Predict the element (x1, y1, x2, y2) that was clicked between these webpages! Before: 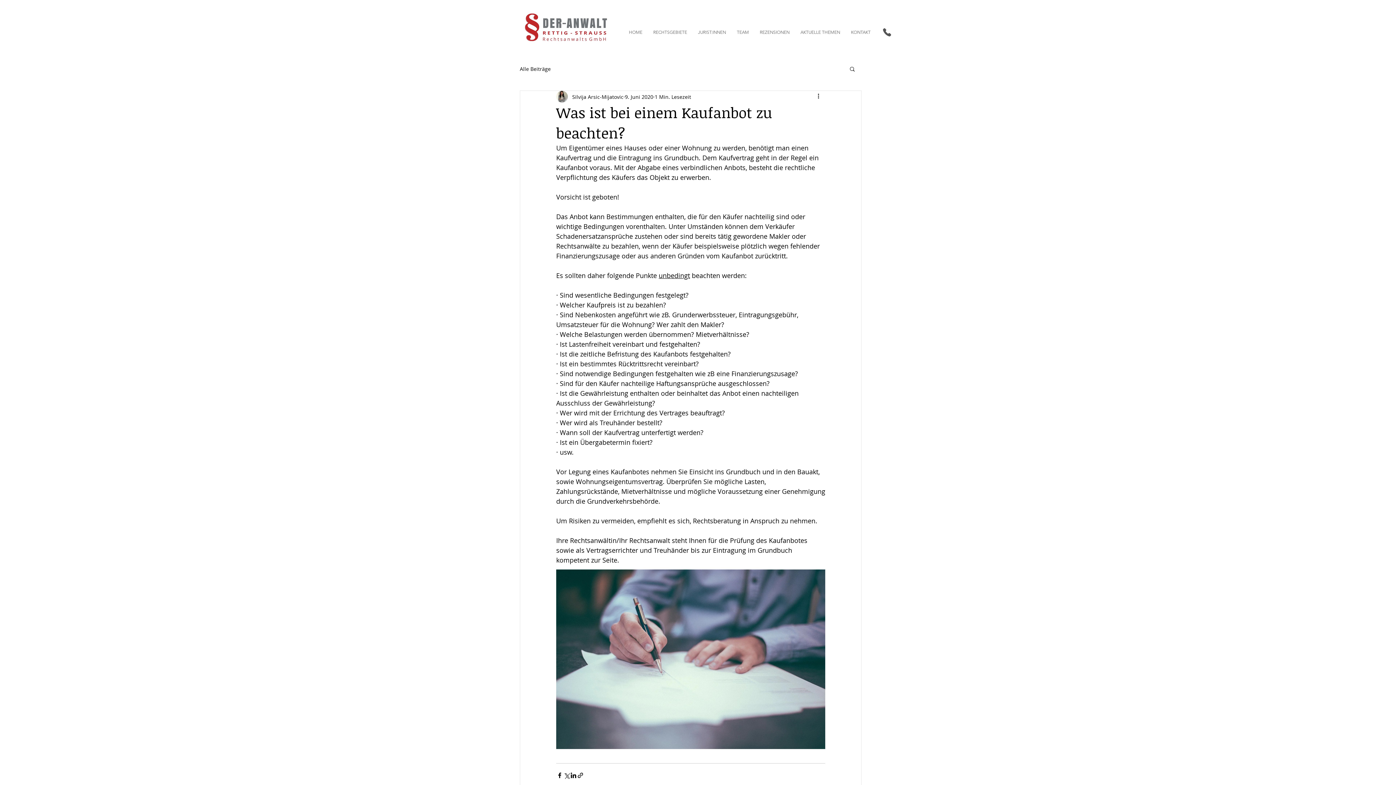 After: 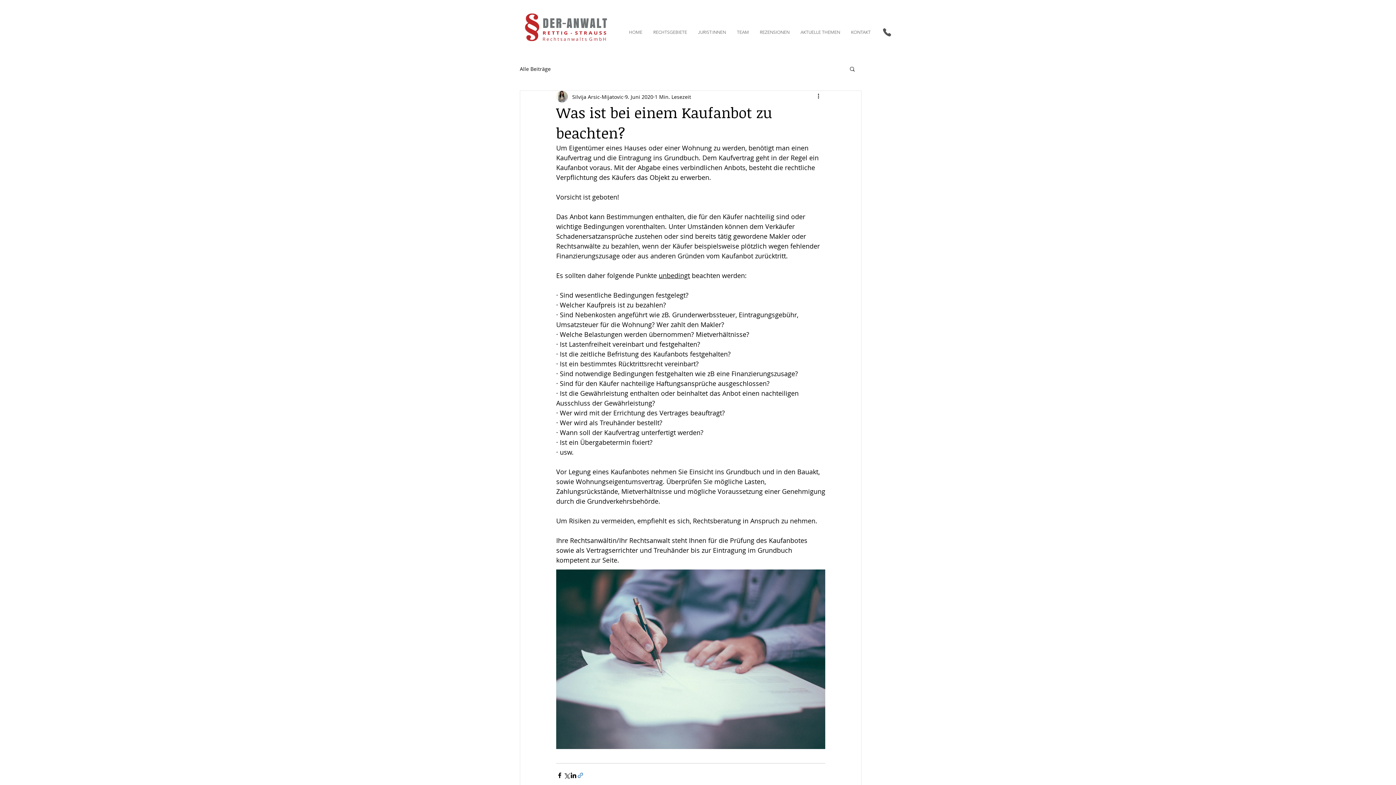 Action: bbox: (577, 772, 584, 779) label: Als Link teilen